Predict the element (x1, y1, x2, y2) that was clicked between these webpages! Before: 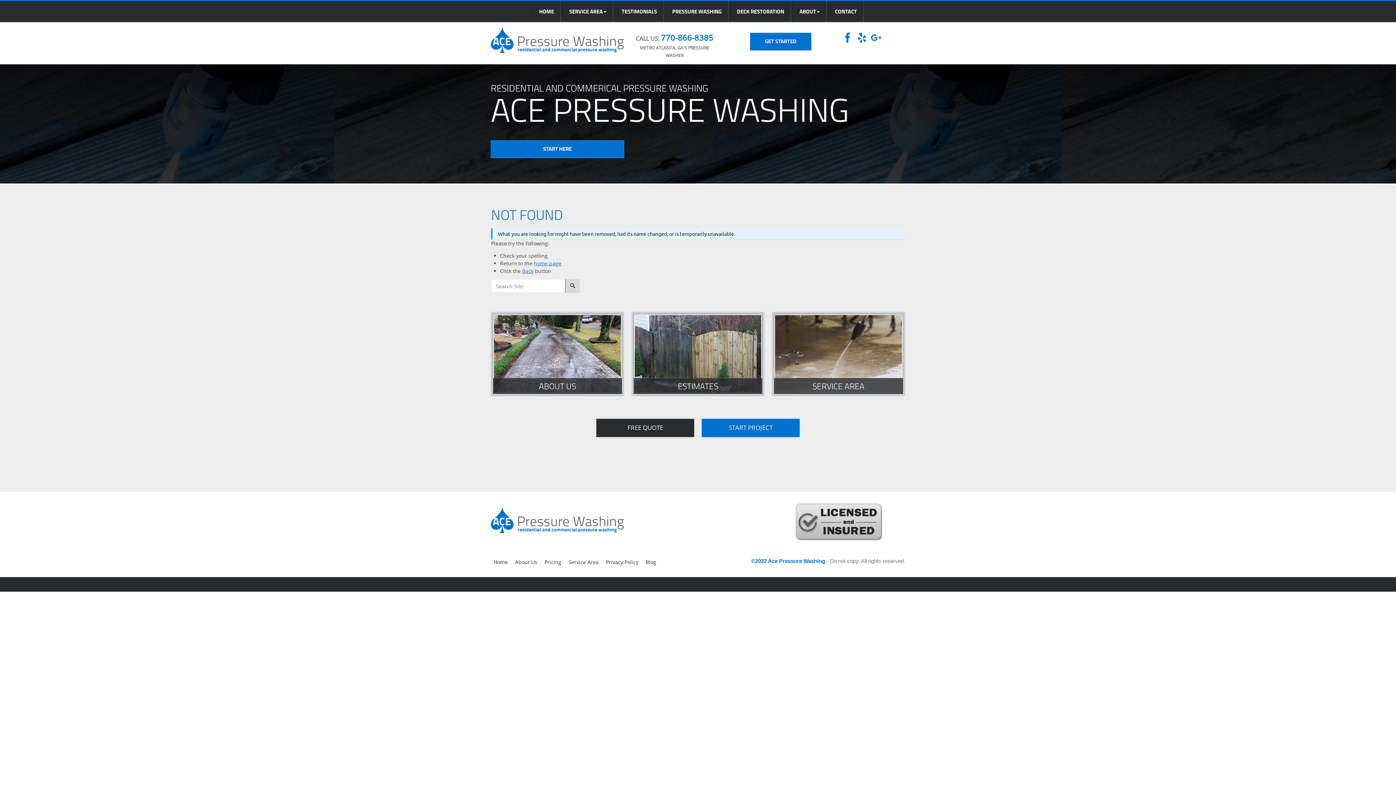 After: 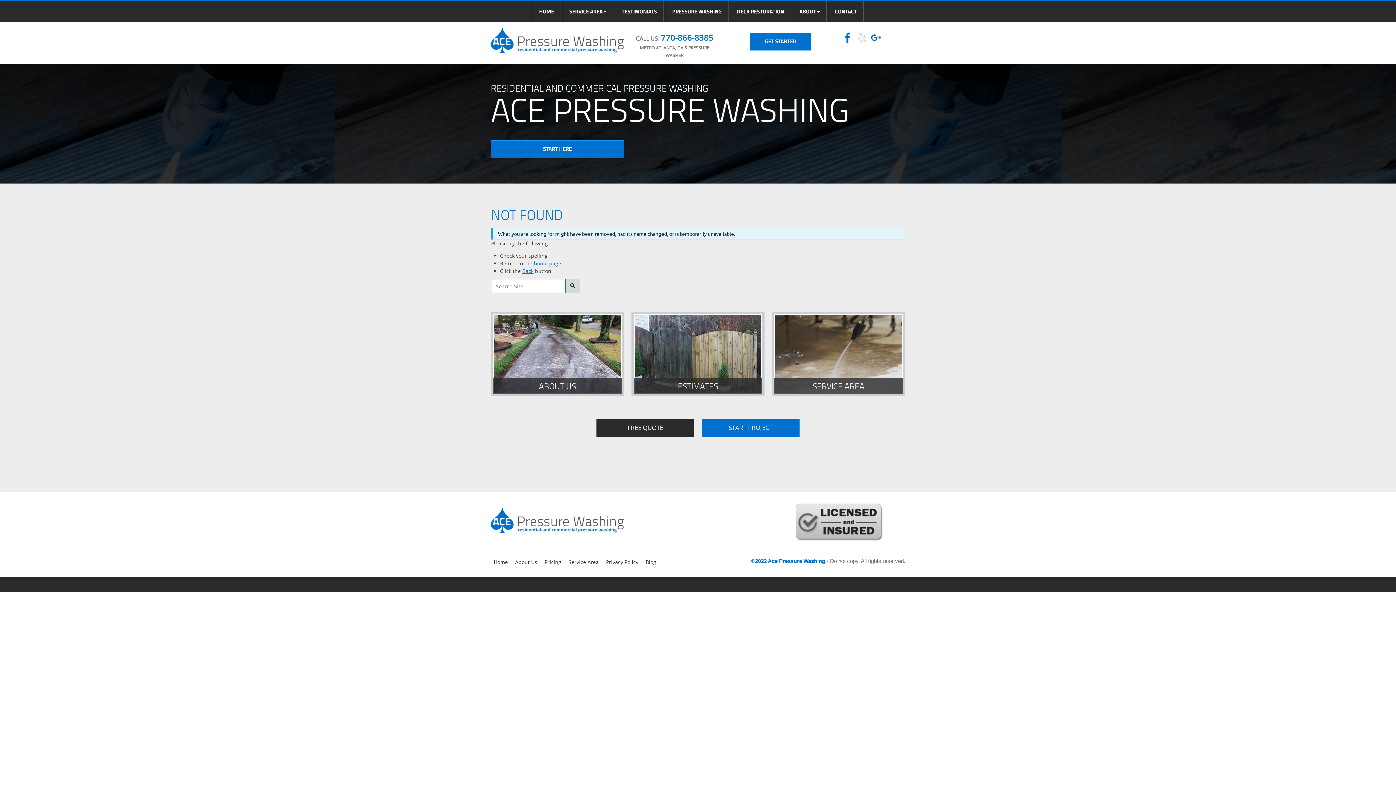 Action: label: Yelp bbox: (857, 32, 867, 43)